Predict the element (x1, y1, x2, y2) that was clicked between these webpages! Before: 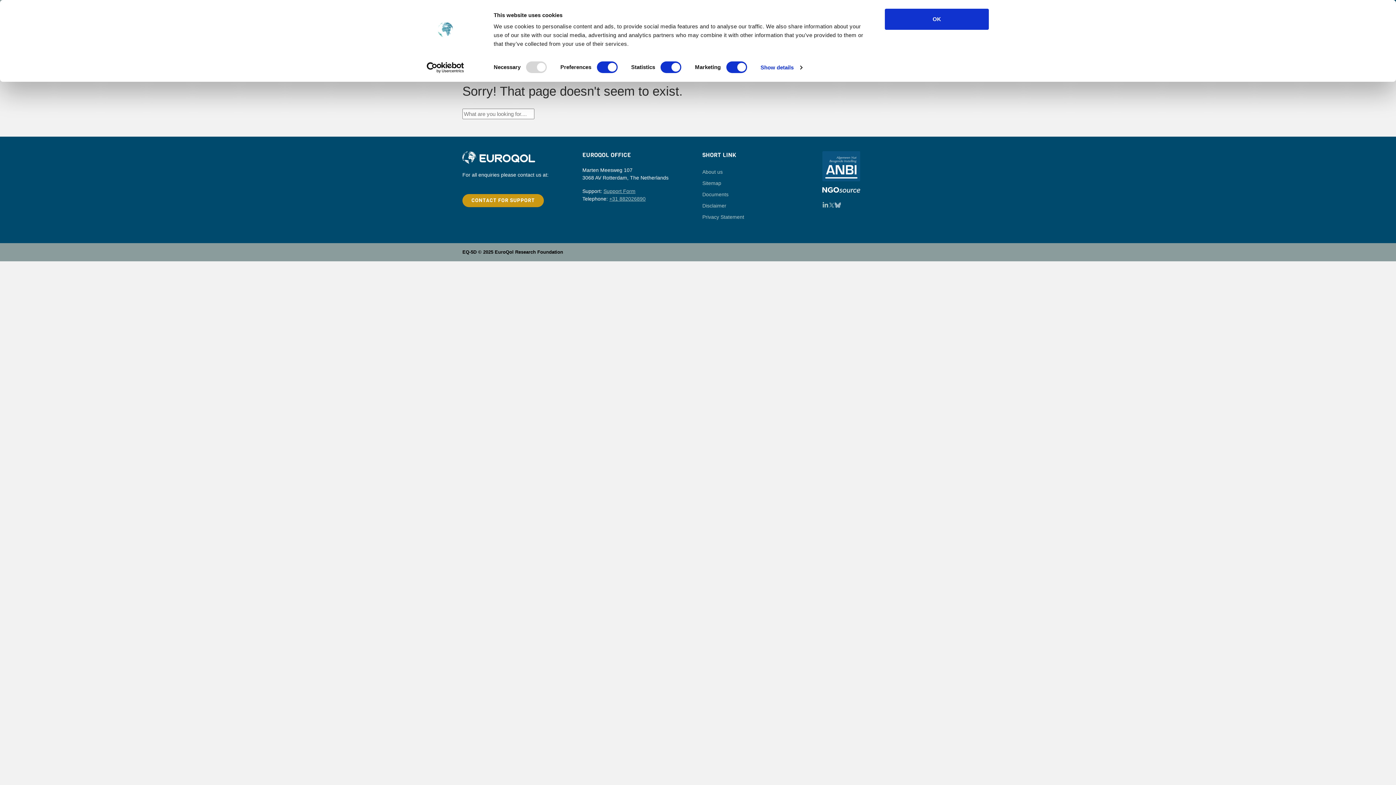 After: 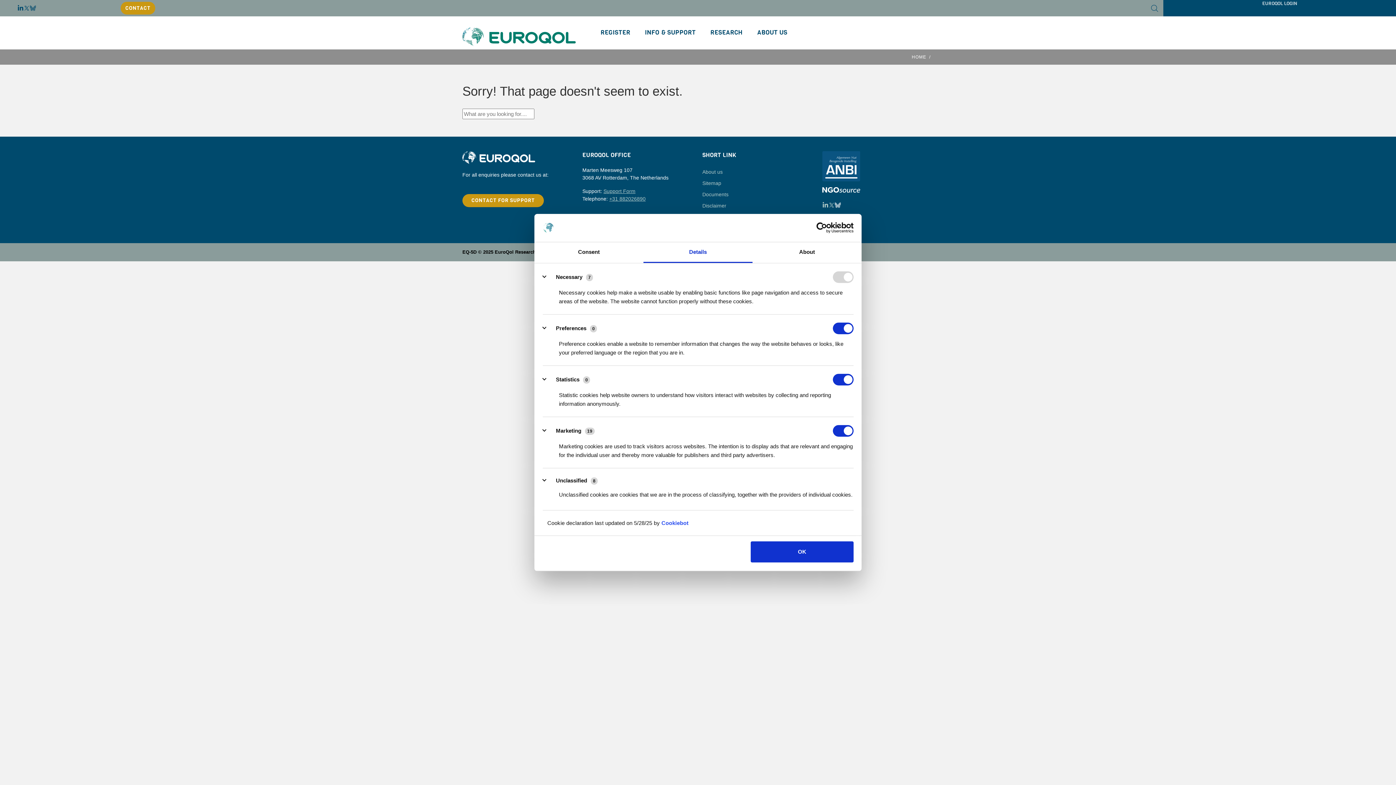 Action: label: Show details bbox: (760, 62, 802, 73)